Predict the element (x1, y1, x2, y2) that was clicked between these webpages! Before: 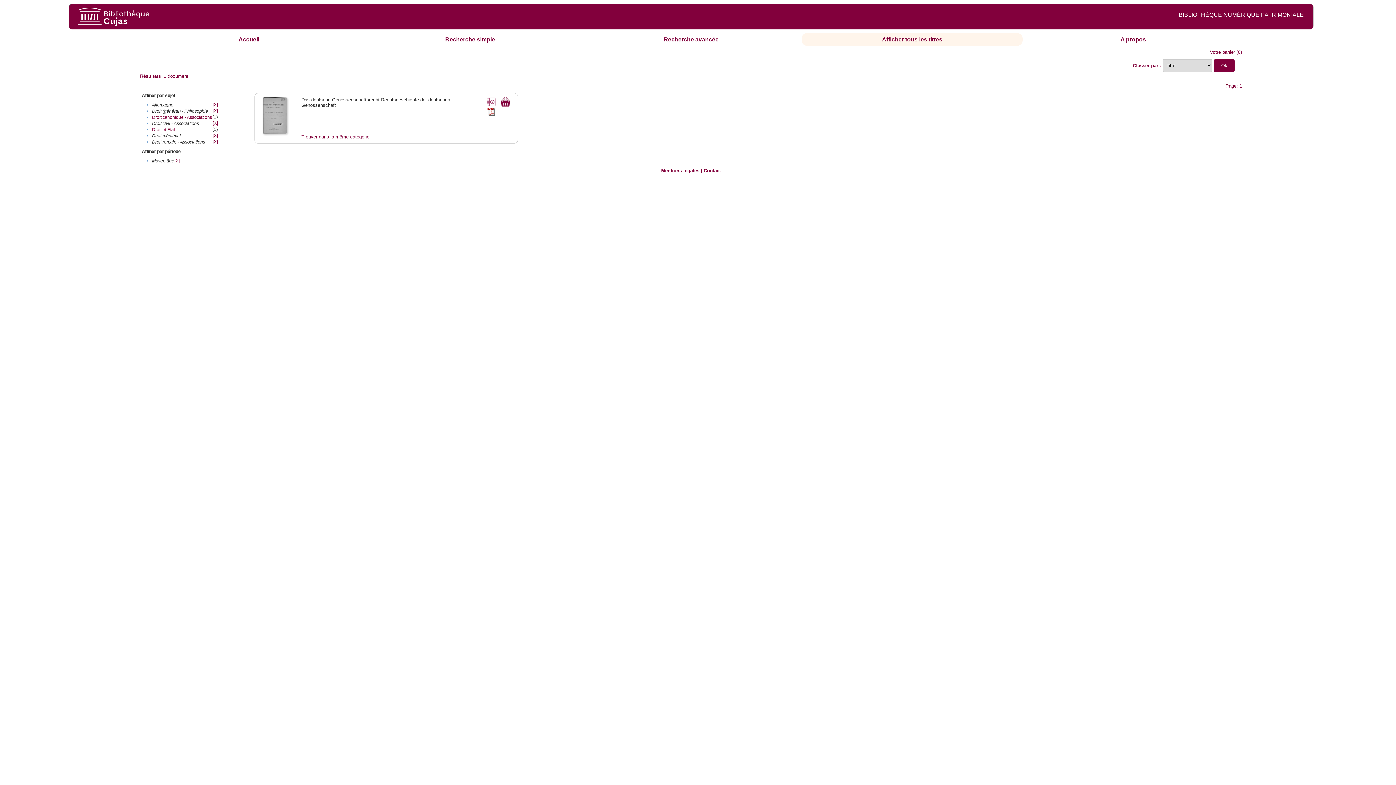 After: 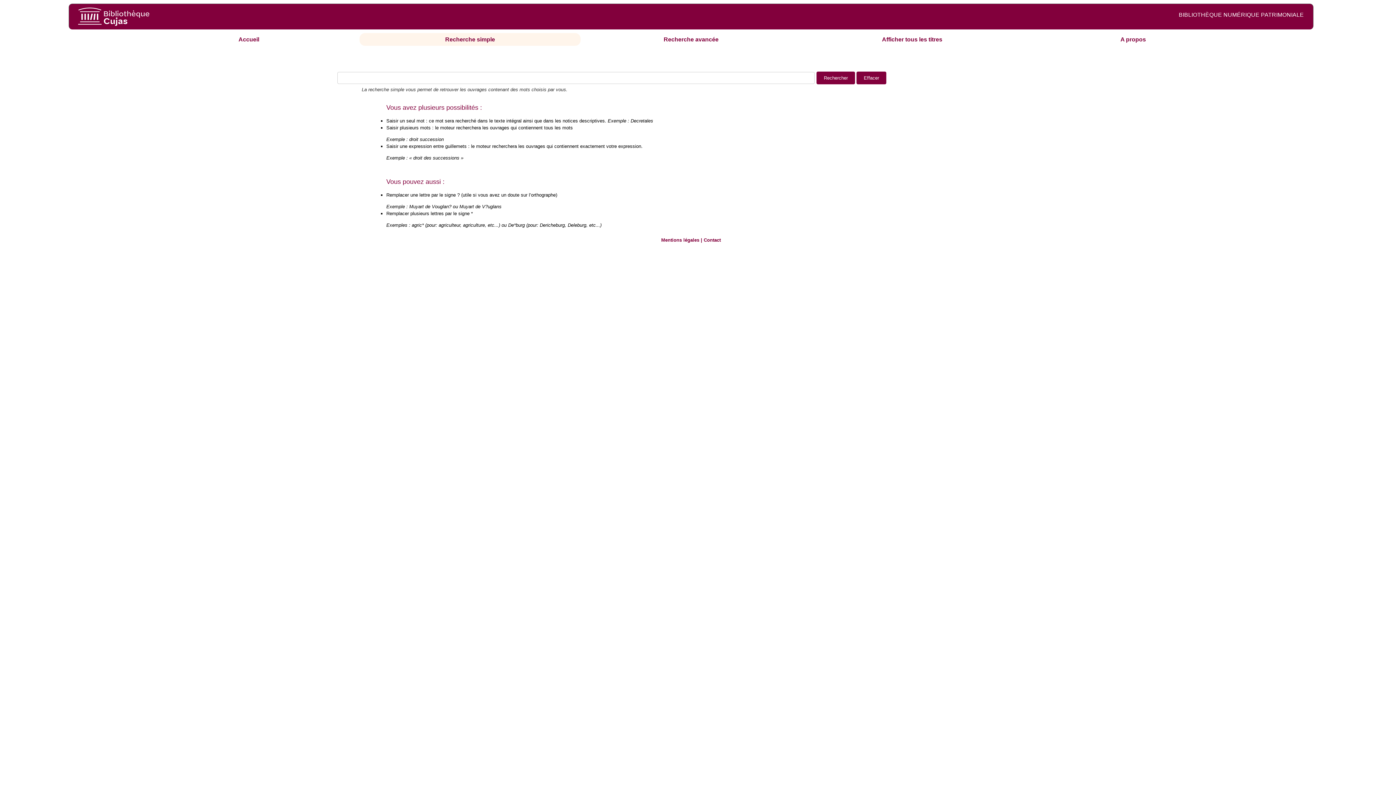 Action: bbox: (445, 36, 495, 42) label: Recherche simple